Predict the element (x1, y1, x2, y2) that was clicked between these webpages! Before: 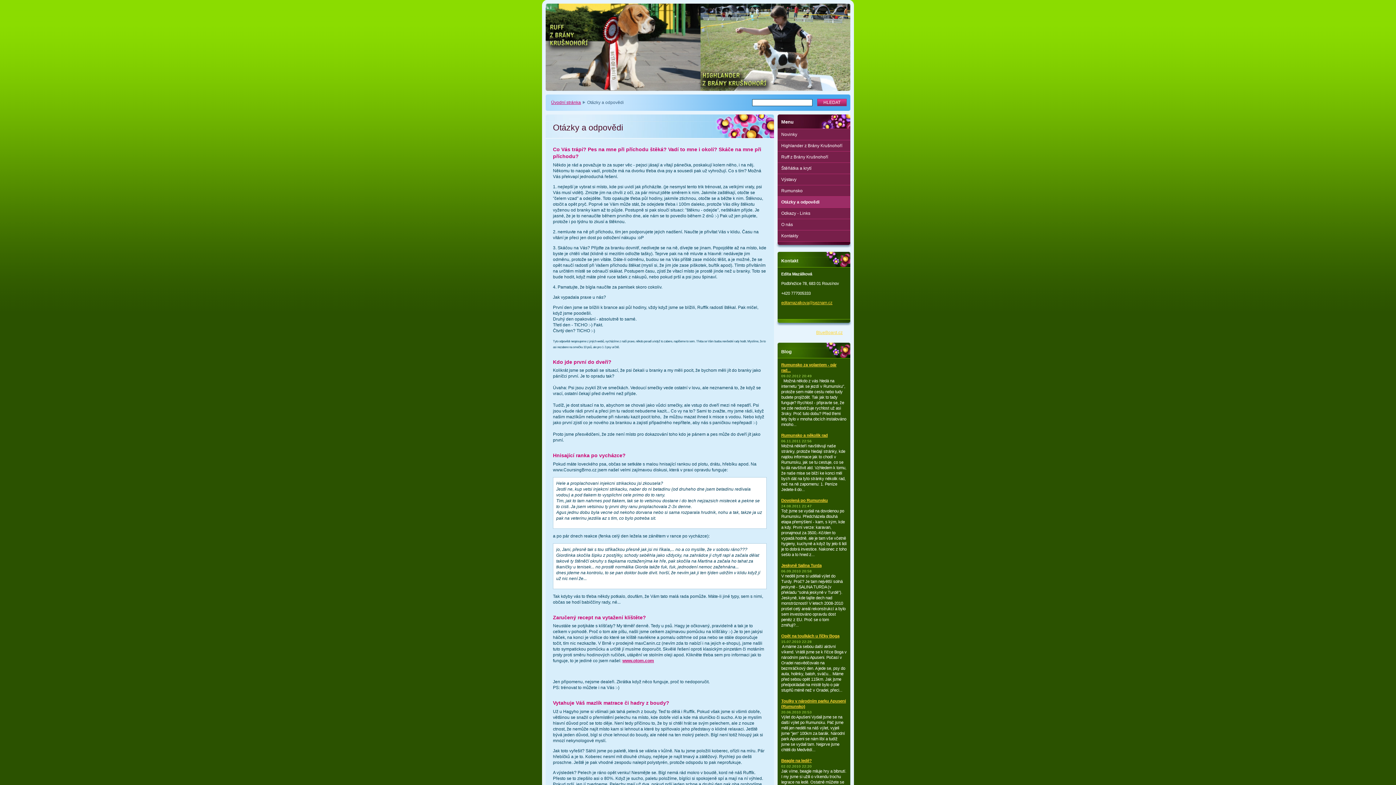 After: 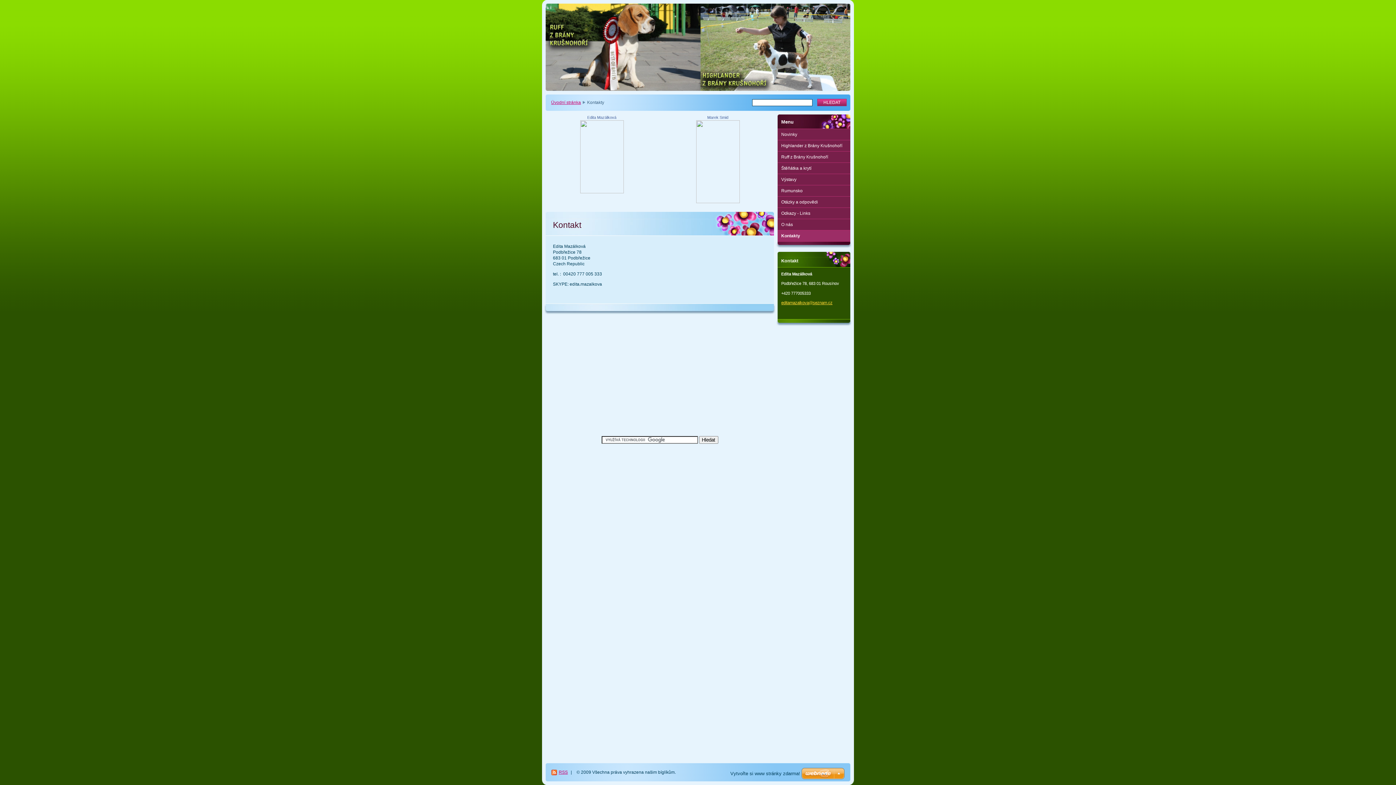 Action: bbox: (777, 230, 850, 241) label: Kontakty